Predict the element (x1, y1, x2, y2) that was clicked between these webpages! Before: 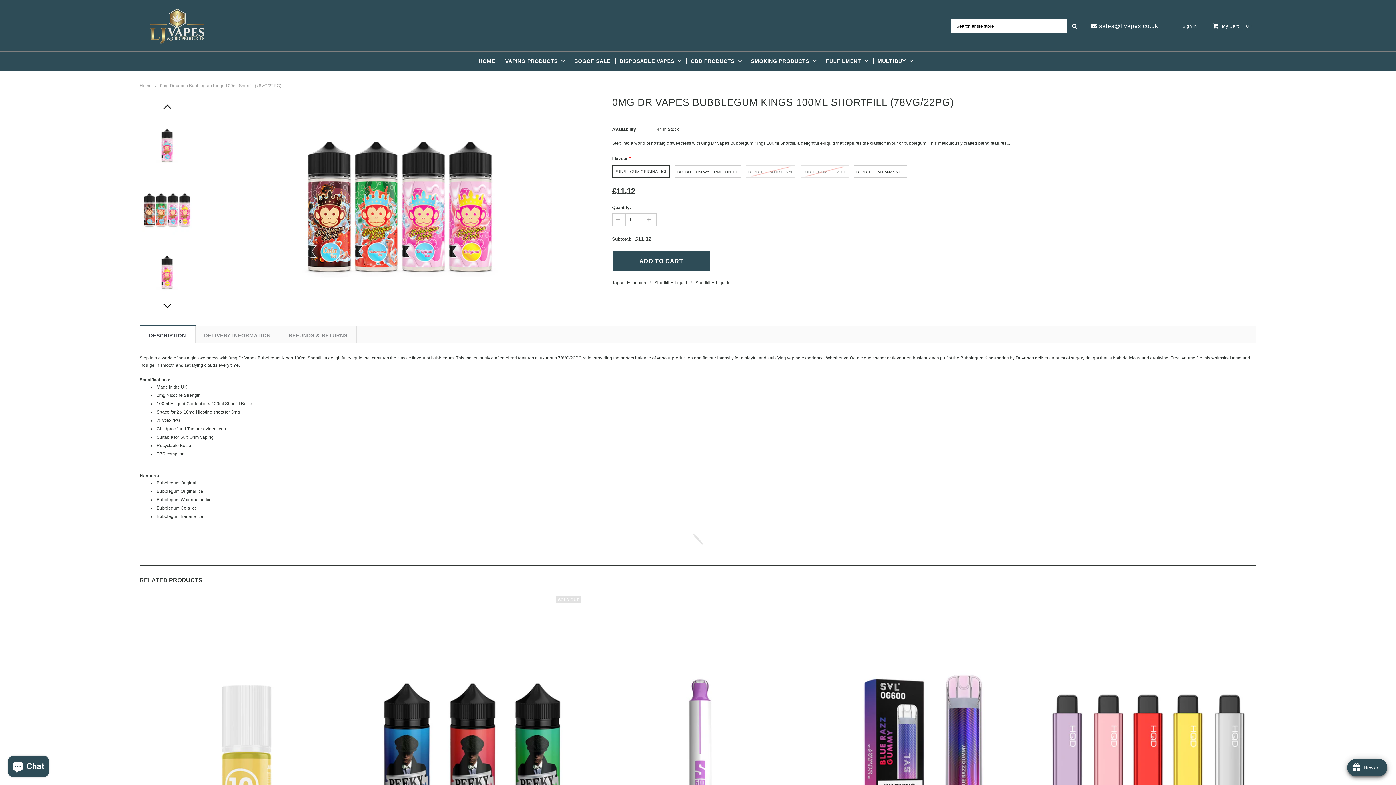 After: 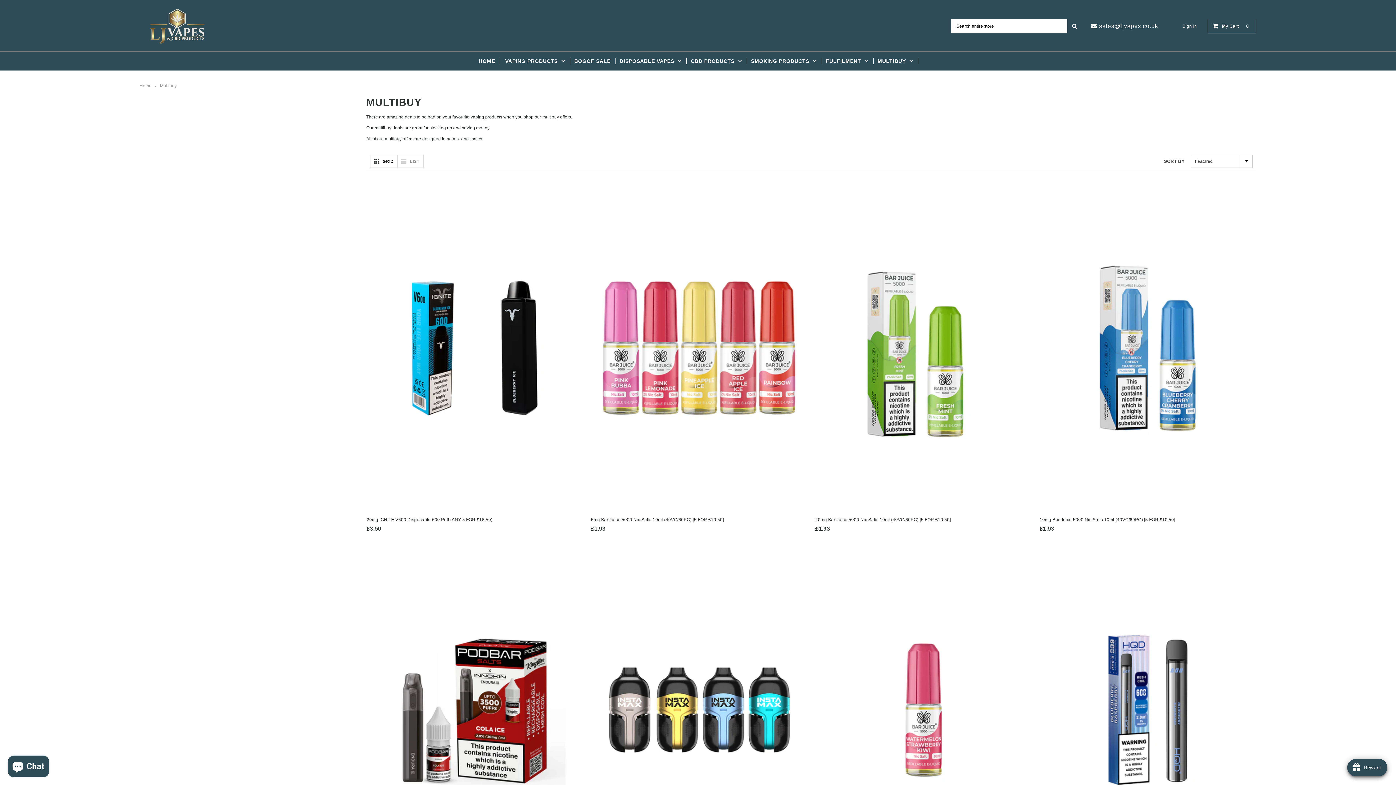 Action: bbox: (872, 51, 918, 70) label: MULTIBUY 